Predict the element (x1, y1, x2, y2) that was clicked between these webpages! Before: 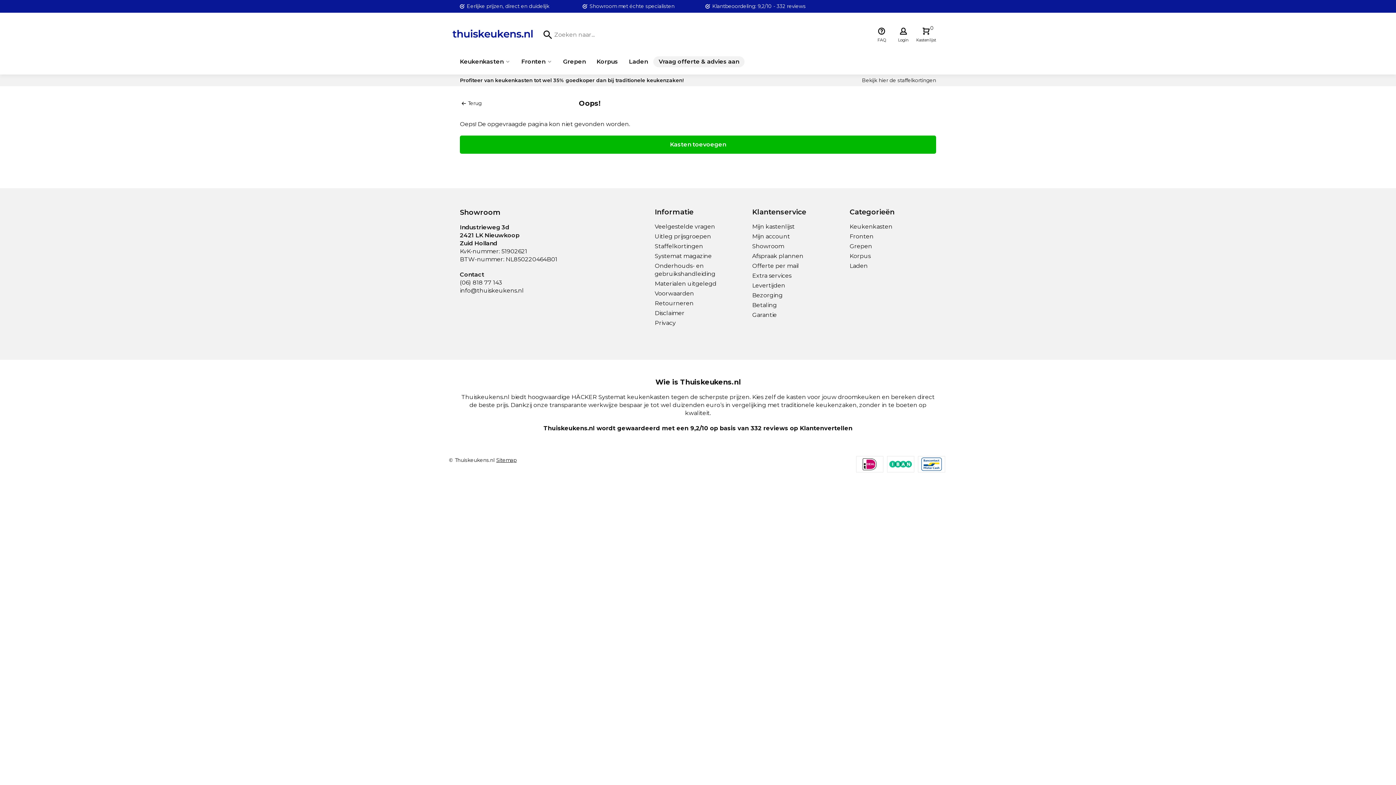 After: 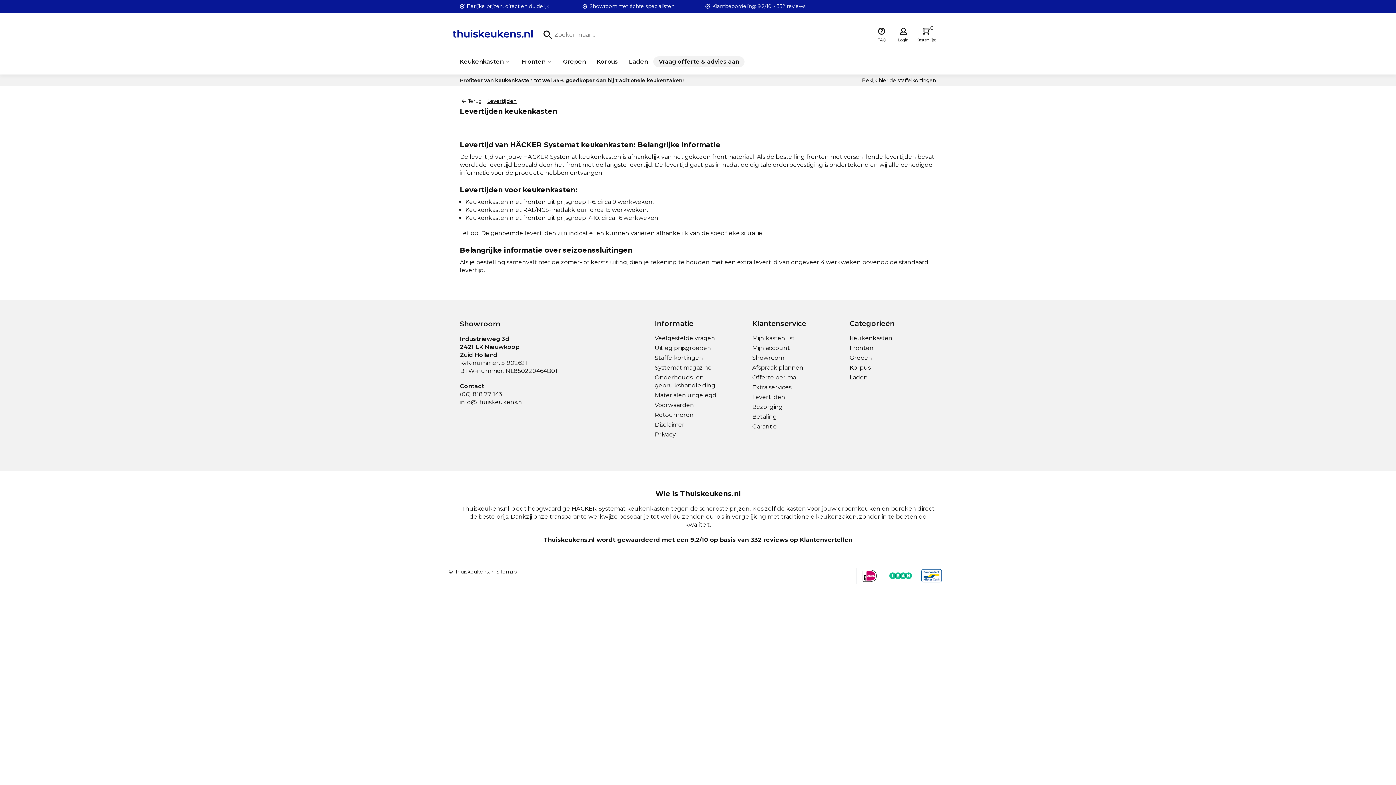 Action: bbox: (752, 281, 838, 289) label: Levertijden